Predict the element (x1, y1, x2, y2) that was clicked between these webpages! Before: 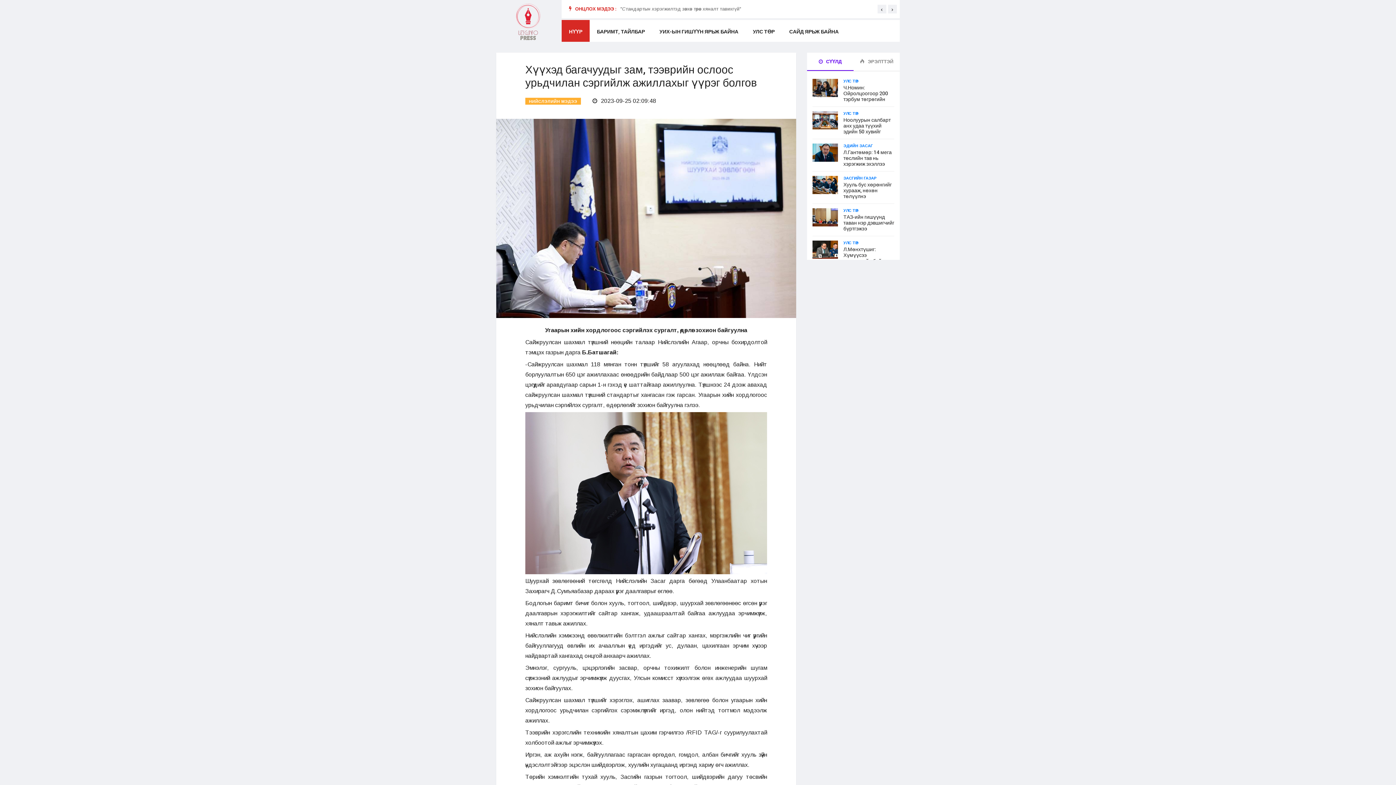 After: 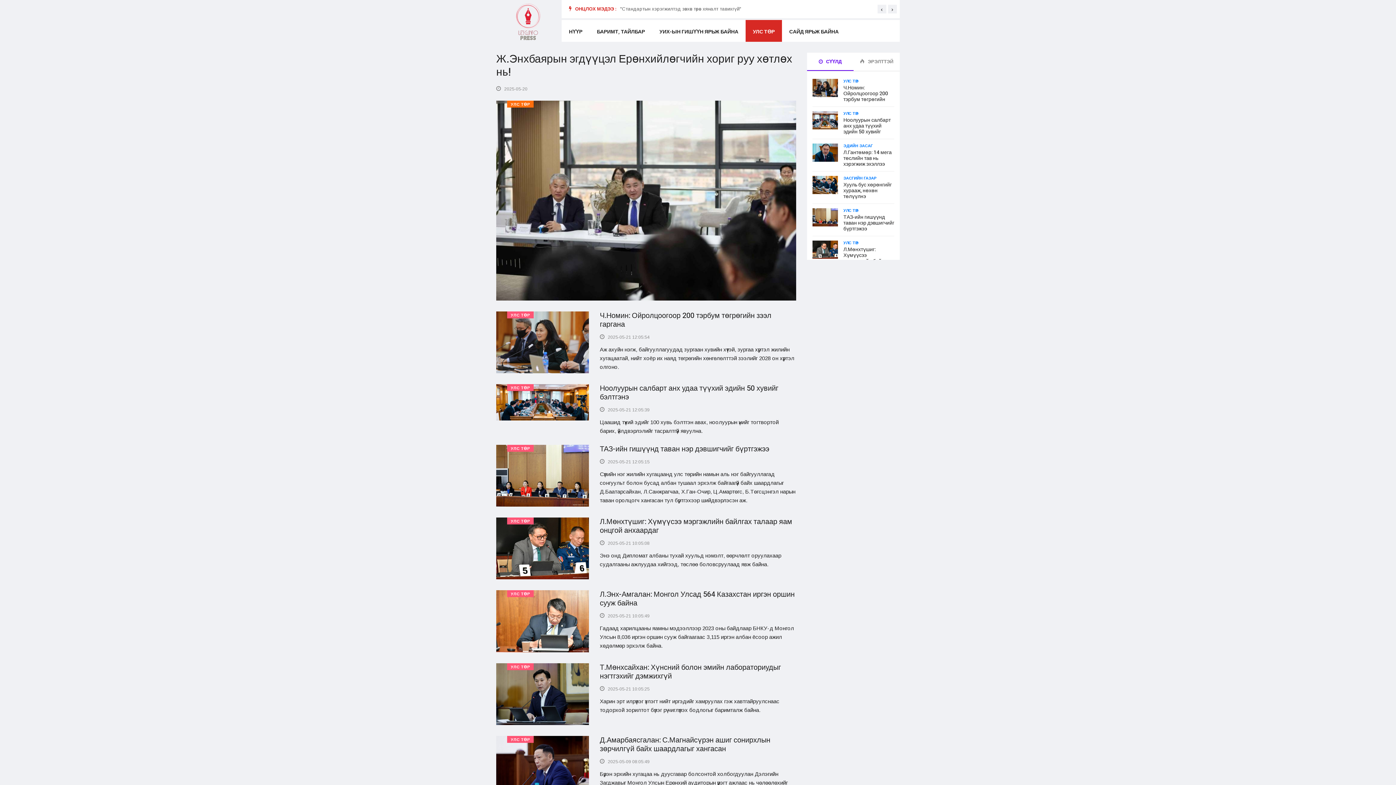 Action: label: УЛС ТӨР bbox: (745, 20, 782, 41)